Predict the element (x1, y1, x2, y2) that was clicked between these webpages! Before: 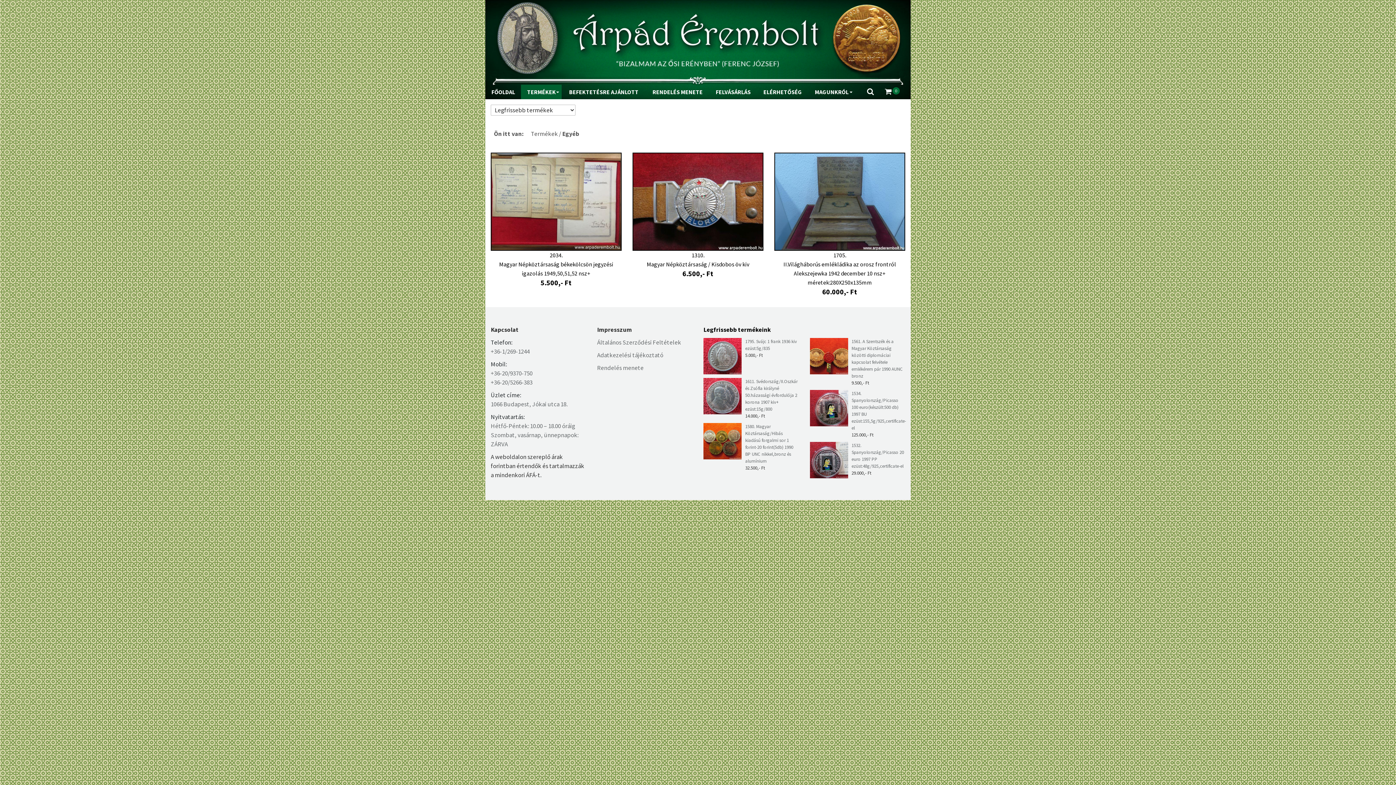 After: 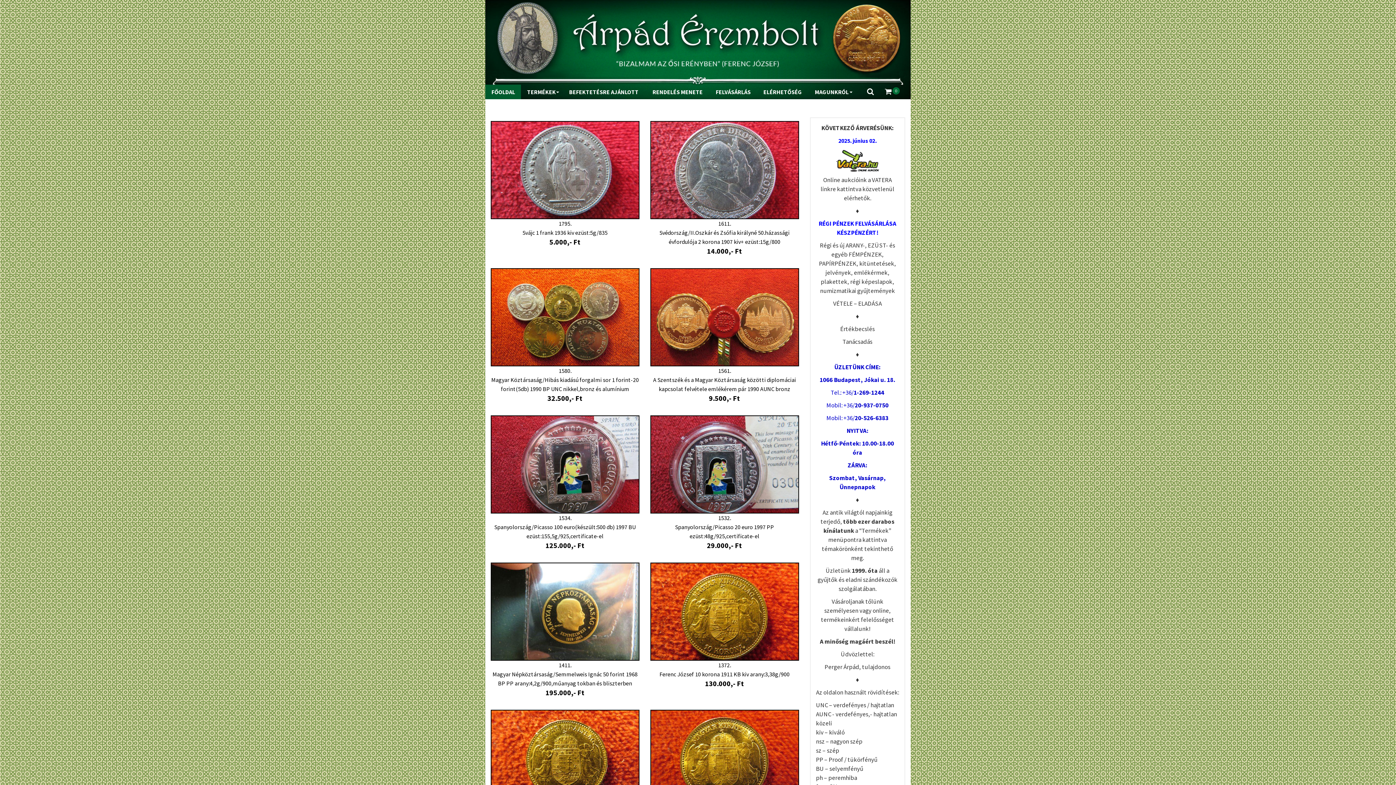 Action: bbox: (703, 325, 770, 333) label: Legfrissebb termékeink